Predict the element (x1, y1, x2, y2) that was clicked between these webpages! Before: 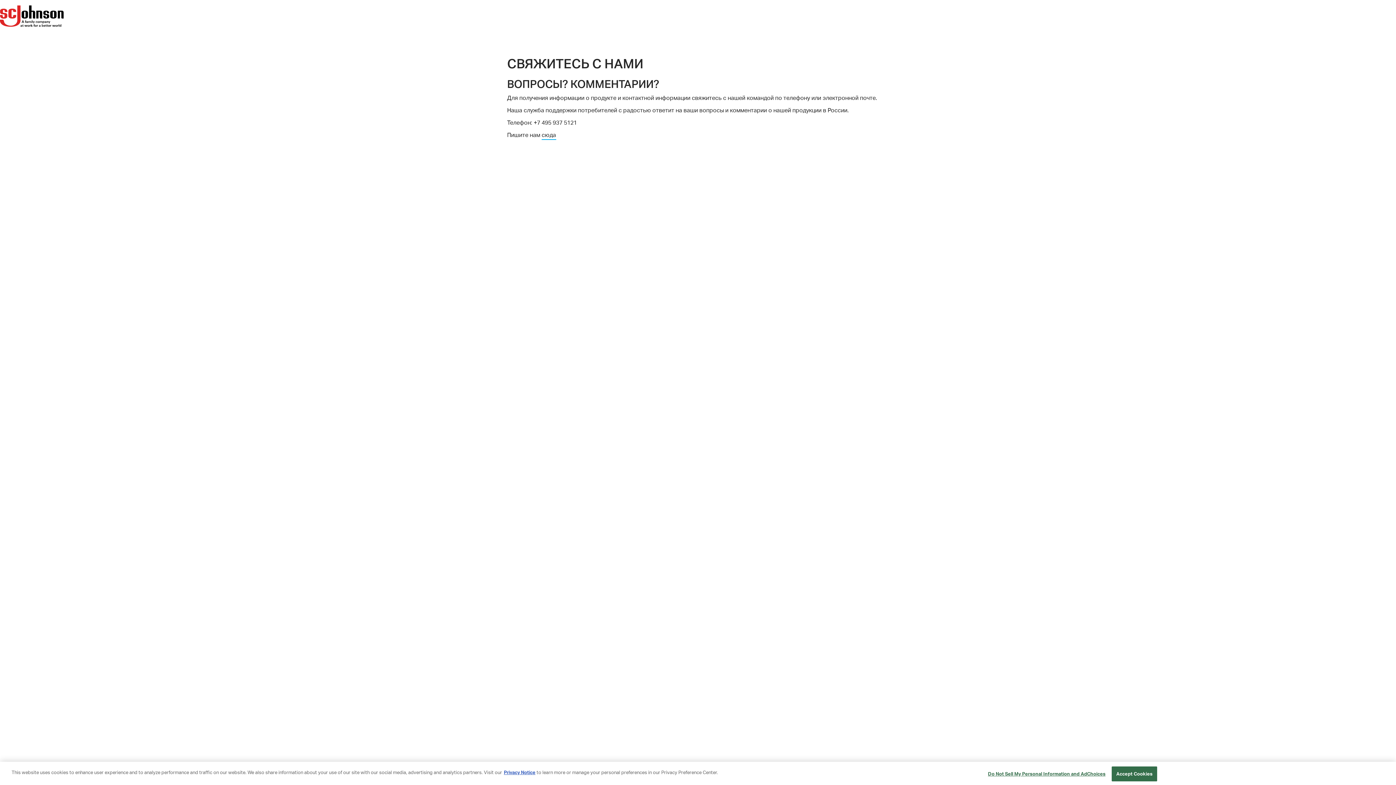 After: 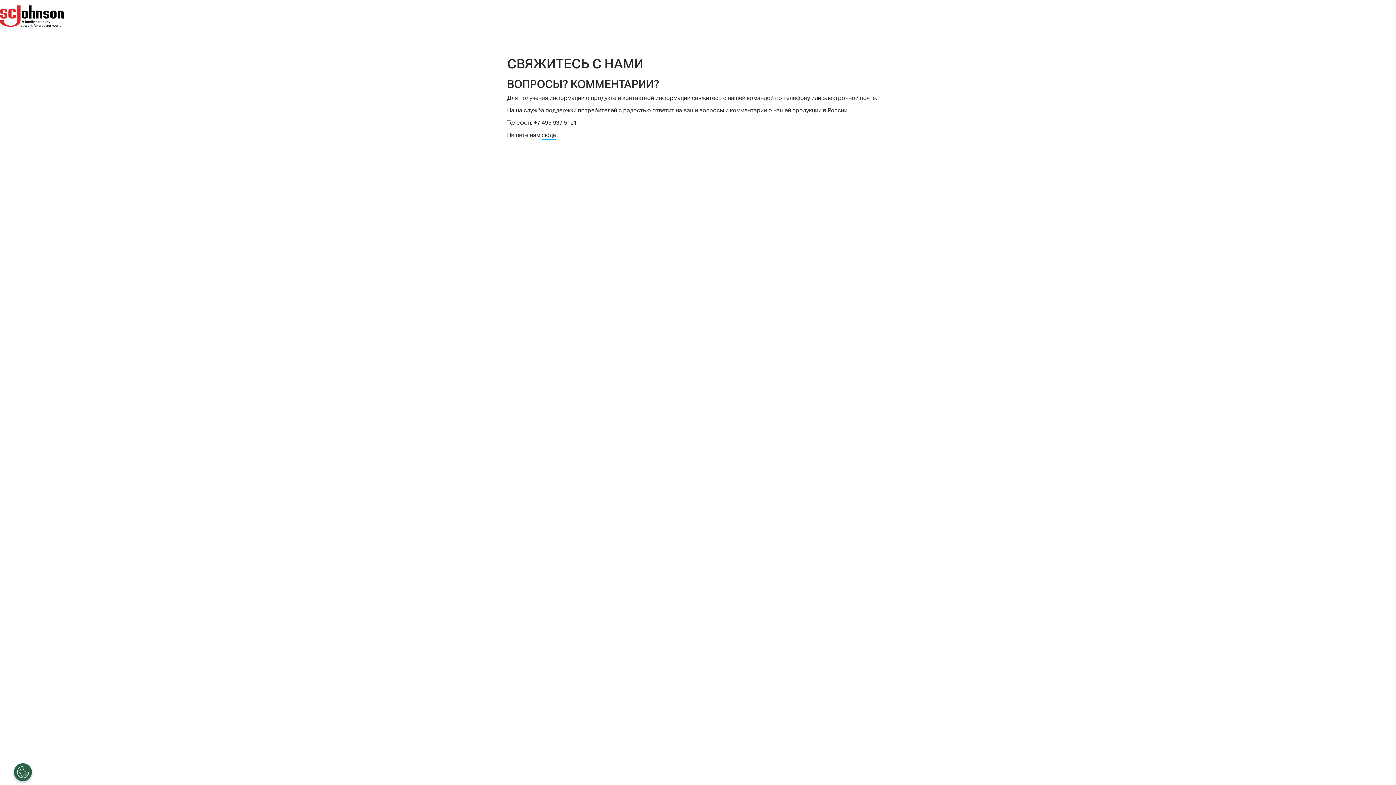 Action: label: Accept Cookies bbox: (1111, 770, 1157, 785)